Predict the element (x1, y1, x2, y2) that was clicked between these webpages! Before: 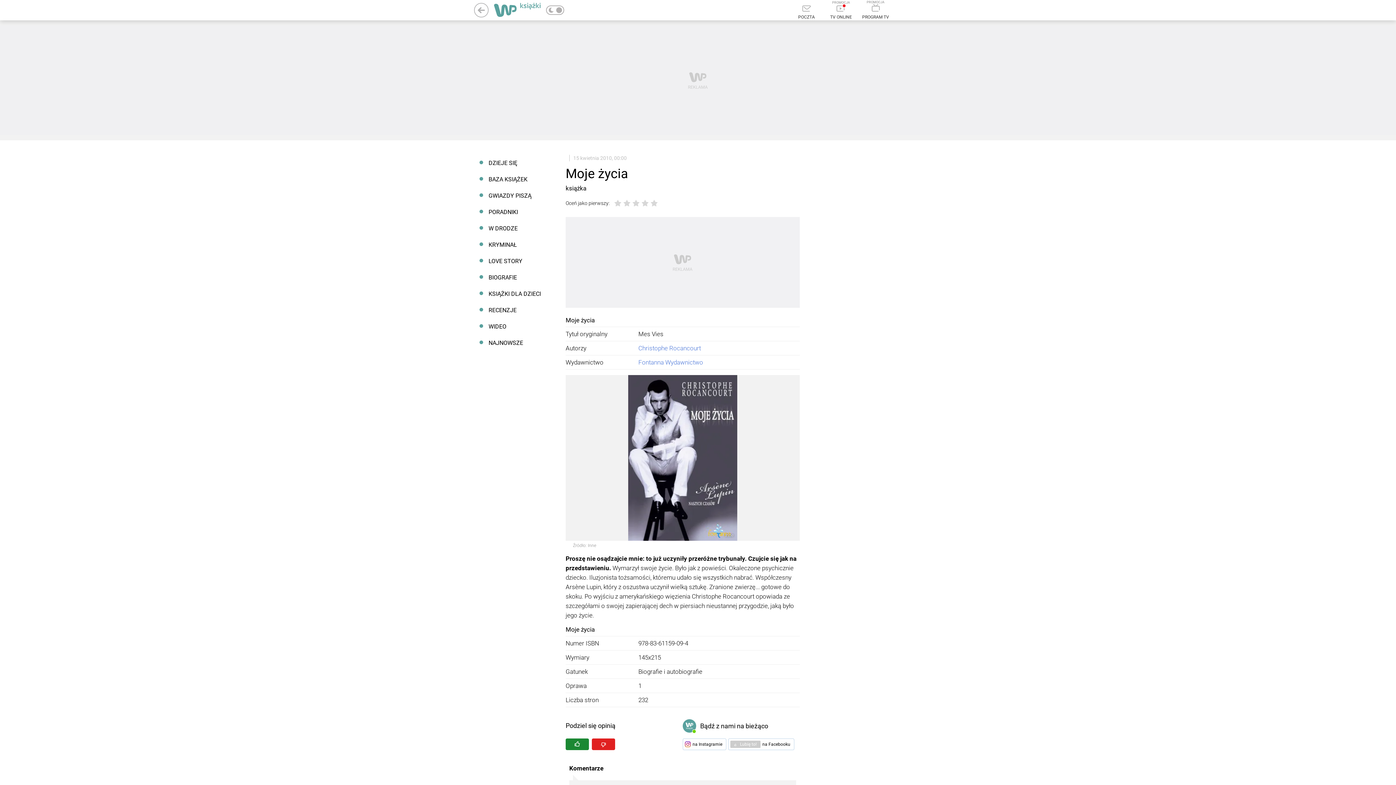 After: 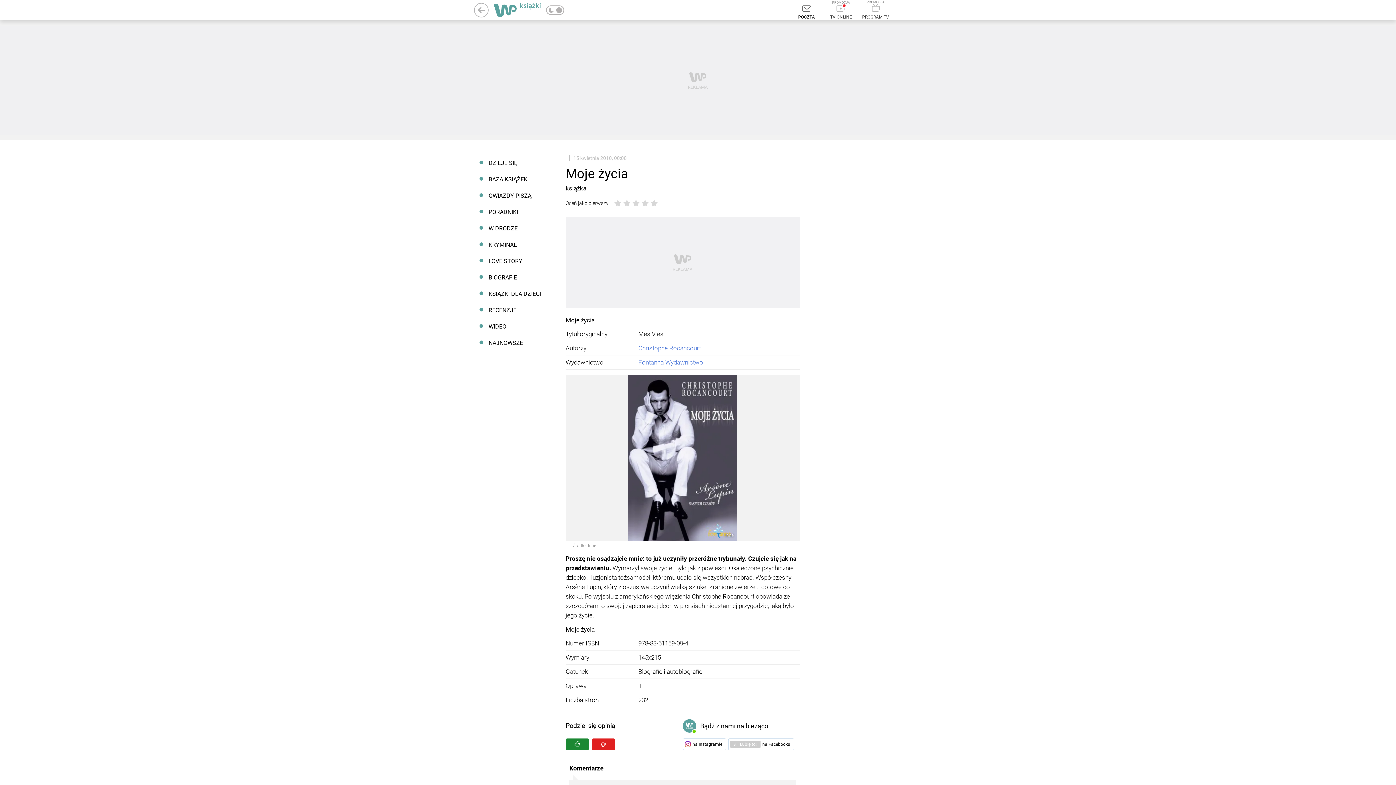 Action: label: Poczta bbox: (793, 5, 820, 19)